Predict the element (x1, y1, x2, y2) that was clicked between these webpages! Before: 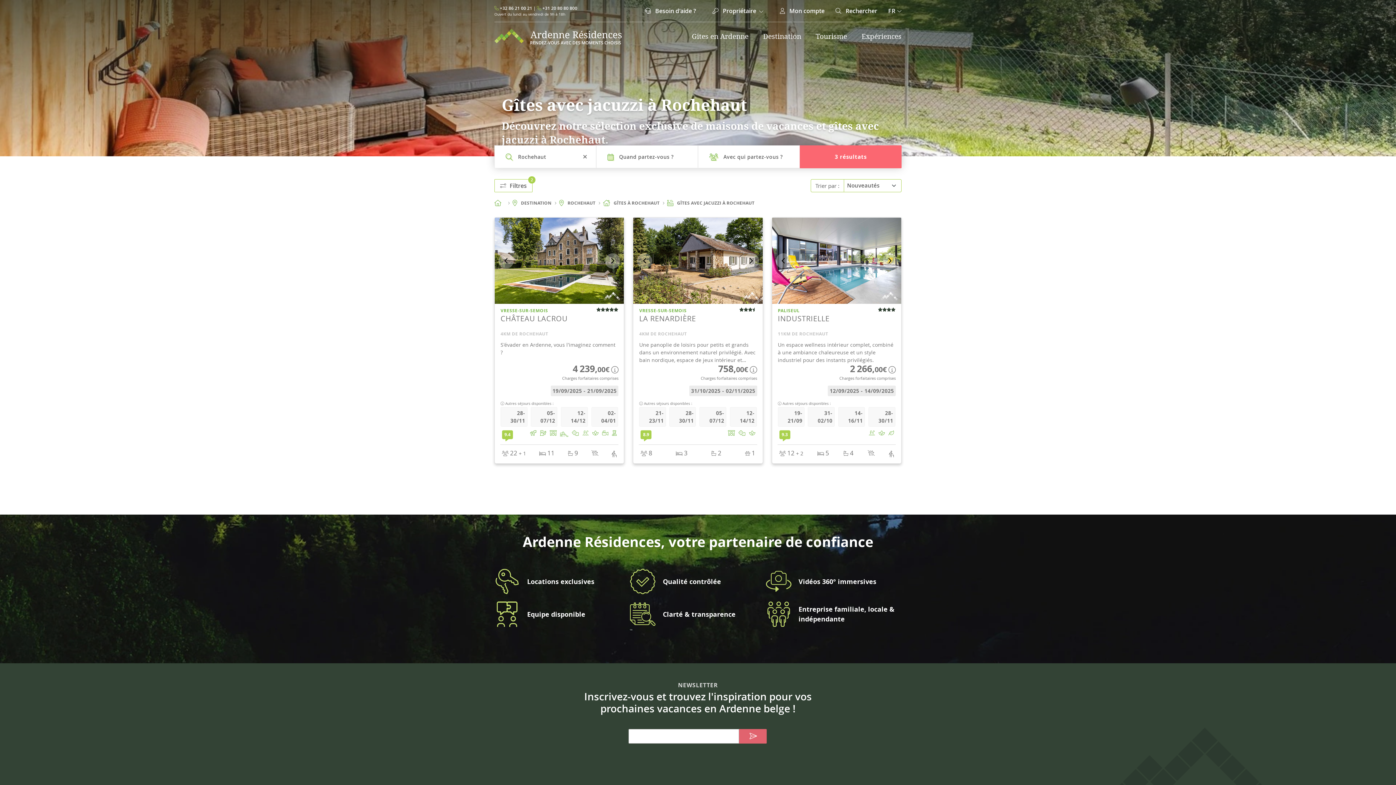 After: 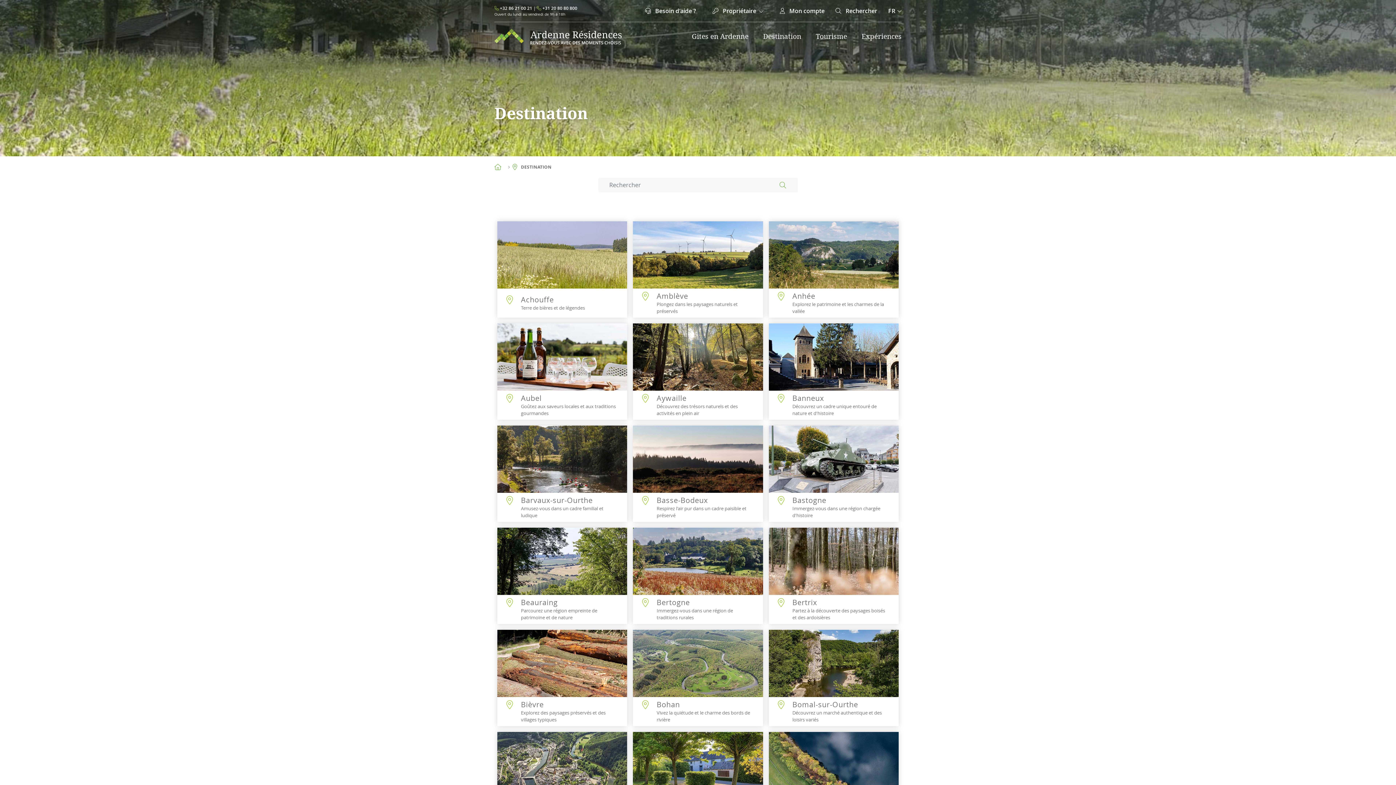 Action: label: DESTINATION bbox: (512, 200, 559, 206)